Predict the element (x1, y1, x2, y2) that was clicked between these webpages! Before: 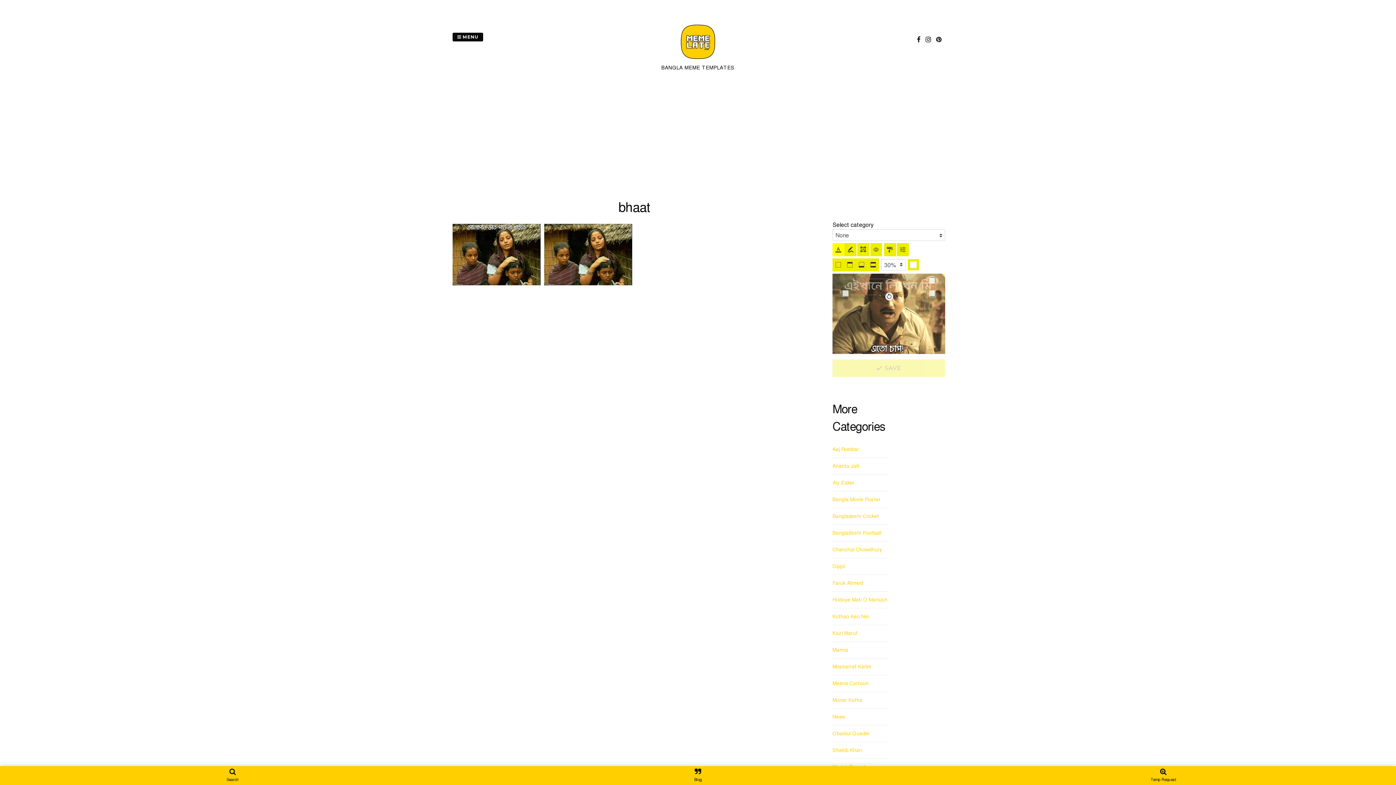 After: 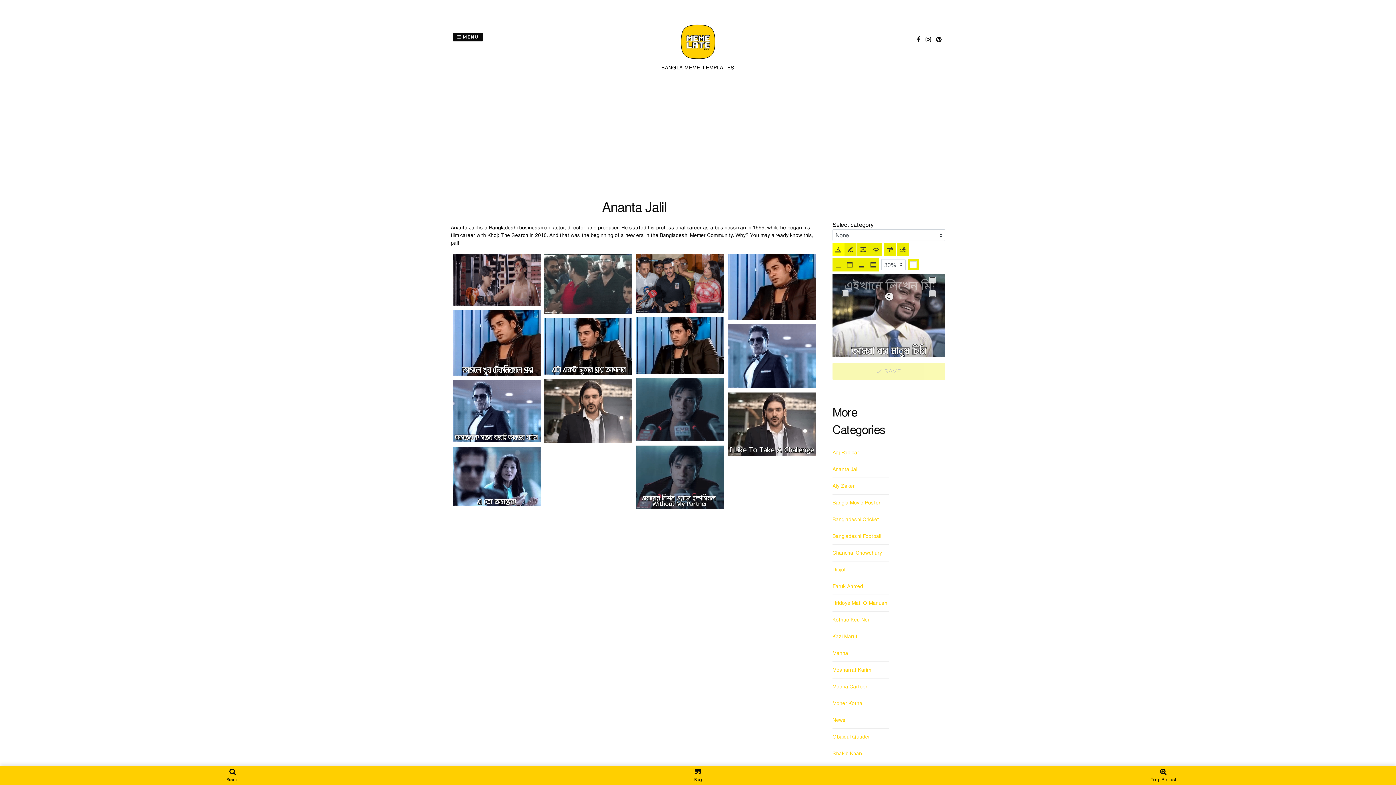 Action: bbox: (832, 463, 859, 469) label: Ananta Jalil